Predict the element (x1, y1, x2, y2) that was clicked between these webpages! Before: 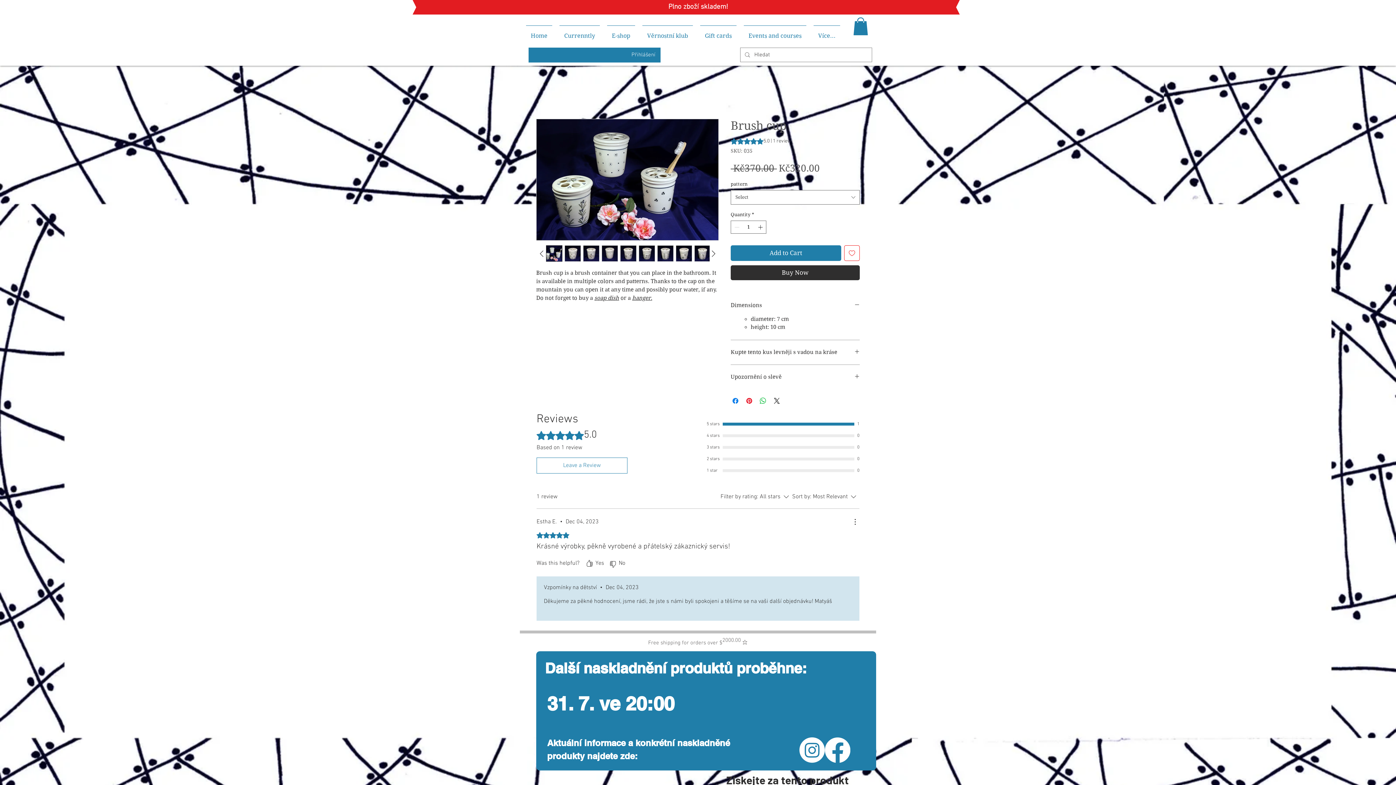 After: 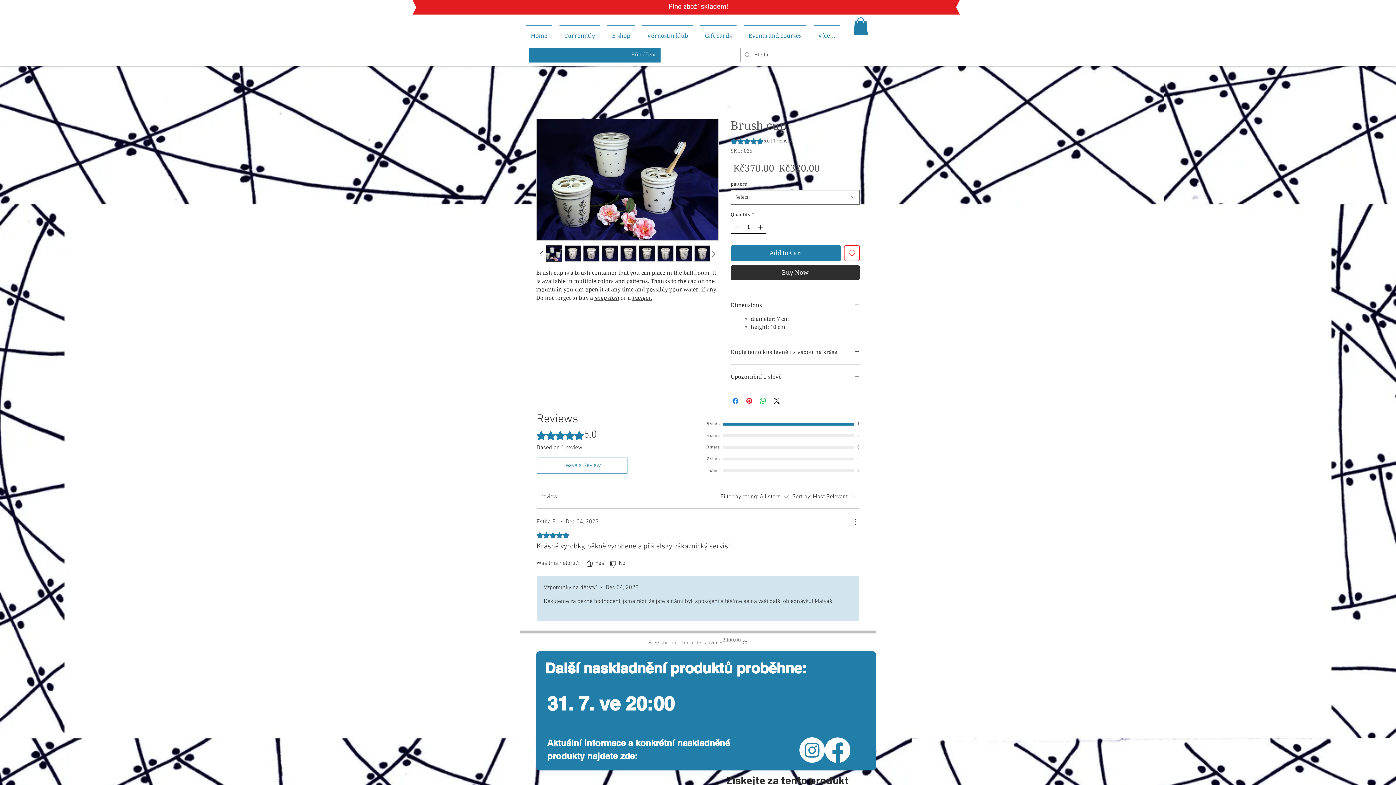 Action: bbox: (756, 221, 765, 233) label: Increment